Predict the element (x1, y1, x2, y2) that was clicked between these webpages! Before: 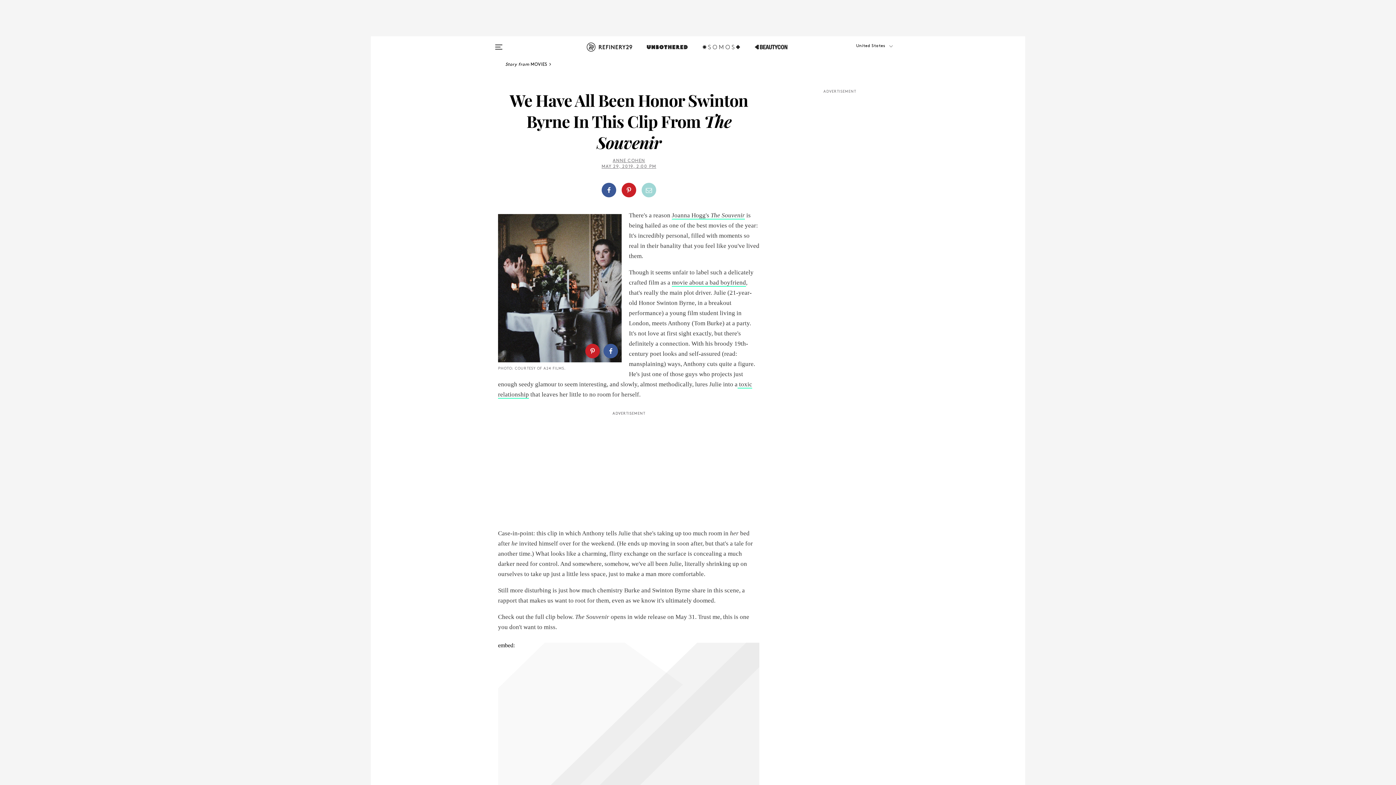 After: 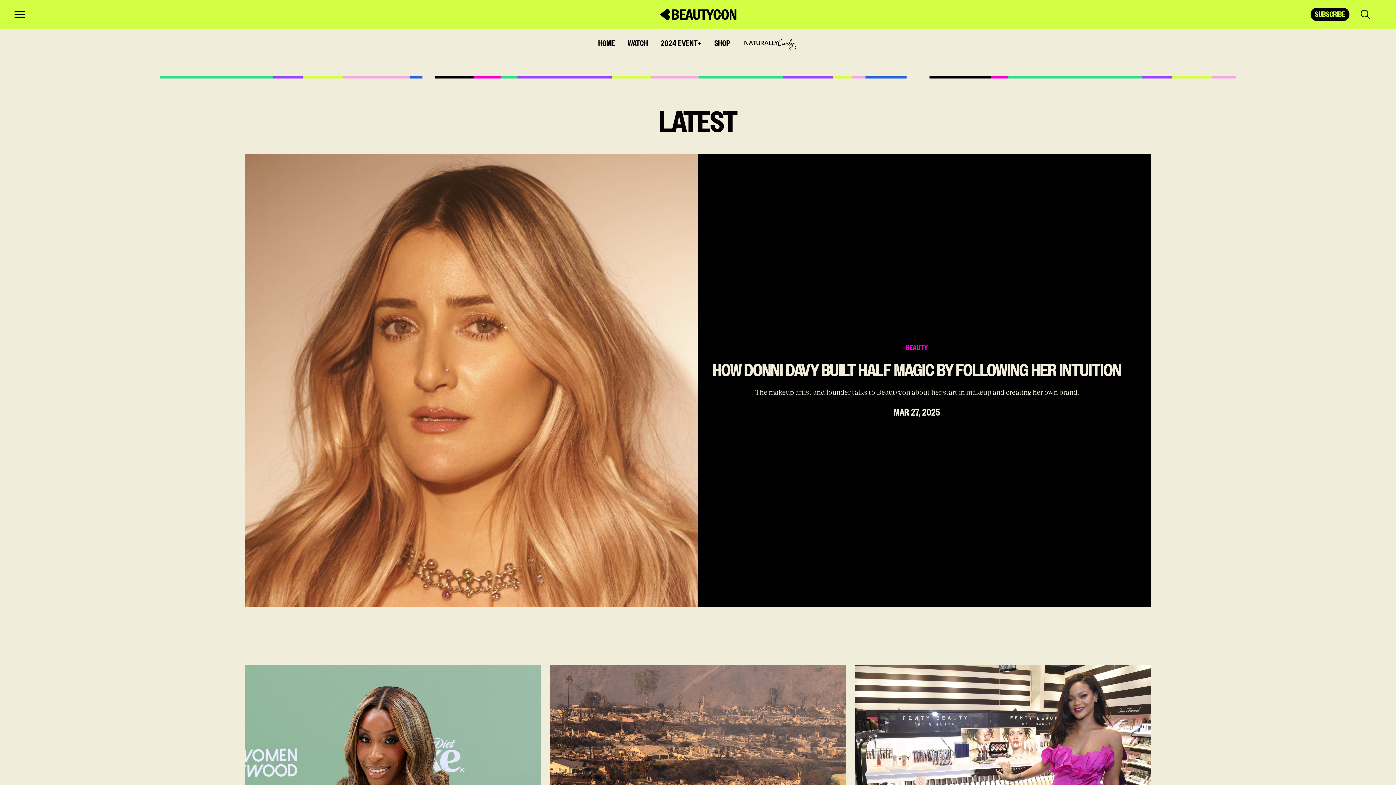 Action: bbox: (754, 42, 787, 60)